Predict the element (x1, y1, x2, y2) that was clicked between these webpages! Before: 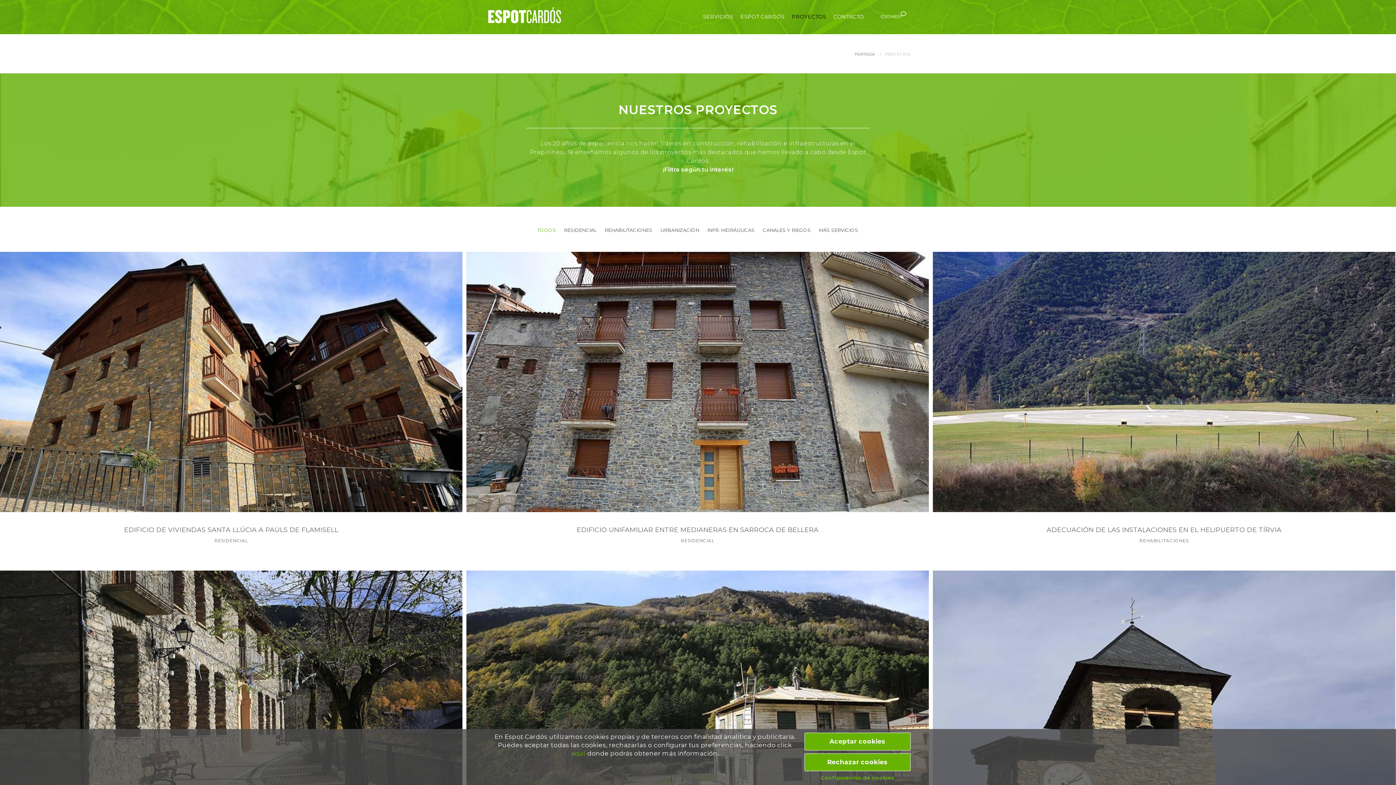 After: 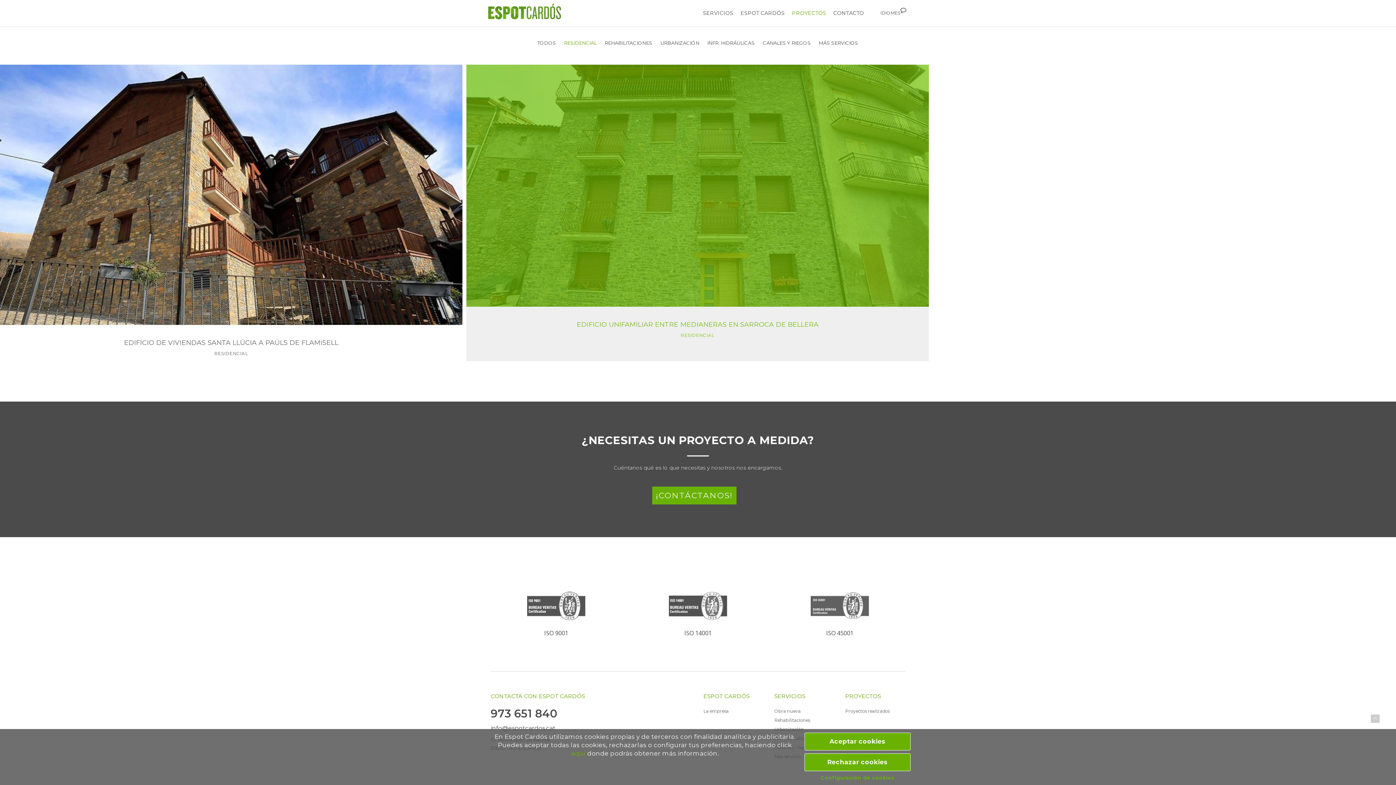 Action: label: RESIDENCIAL bbox: (560, 225, 600, 235)